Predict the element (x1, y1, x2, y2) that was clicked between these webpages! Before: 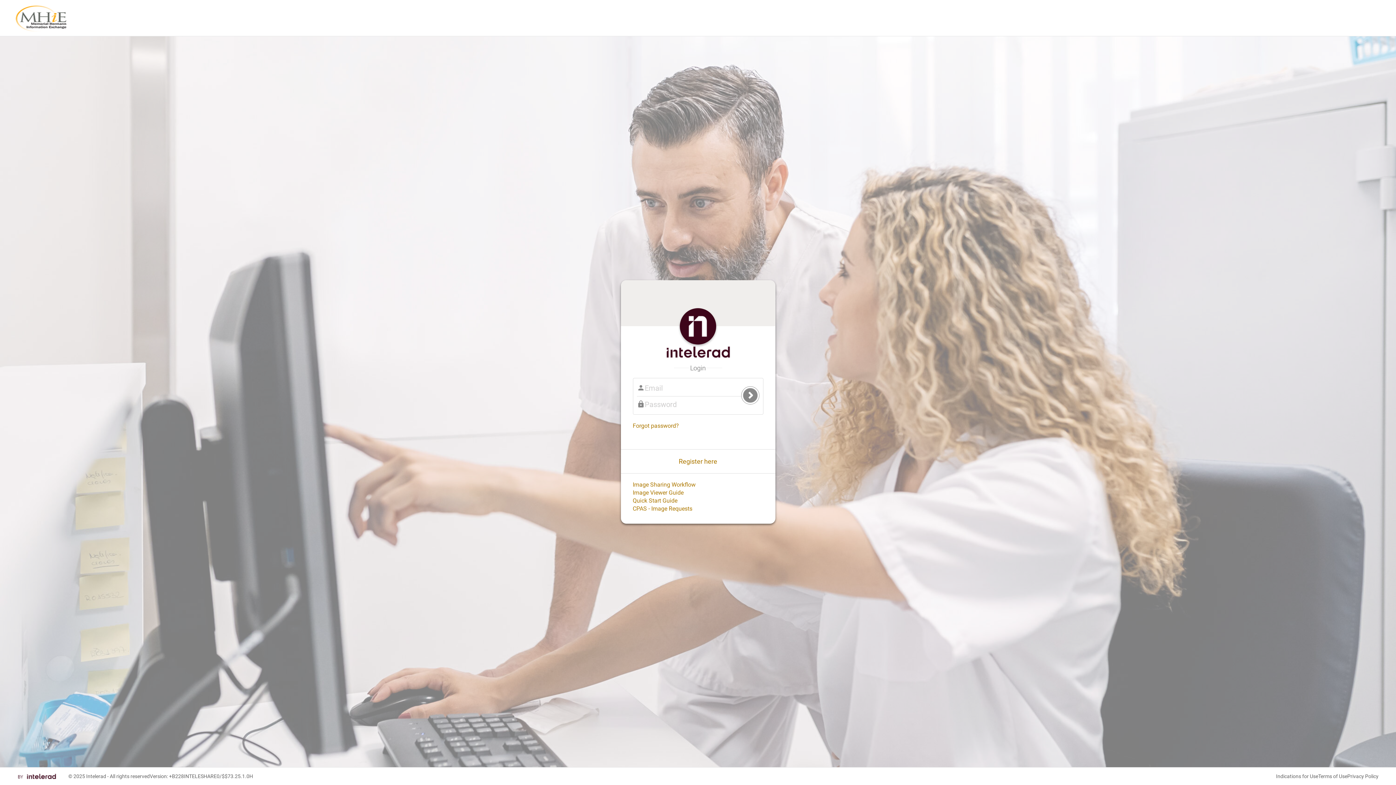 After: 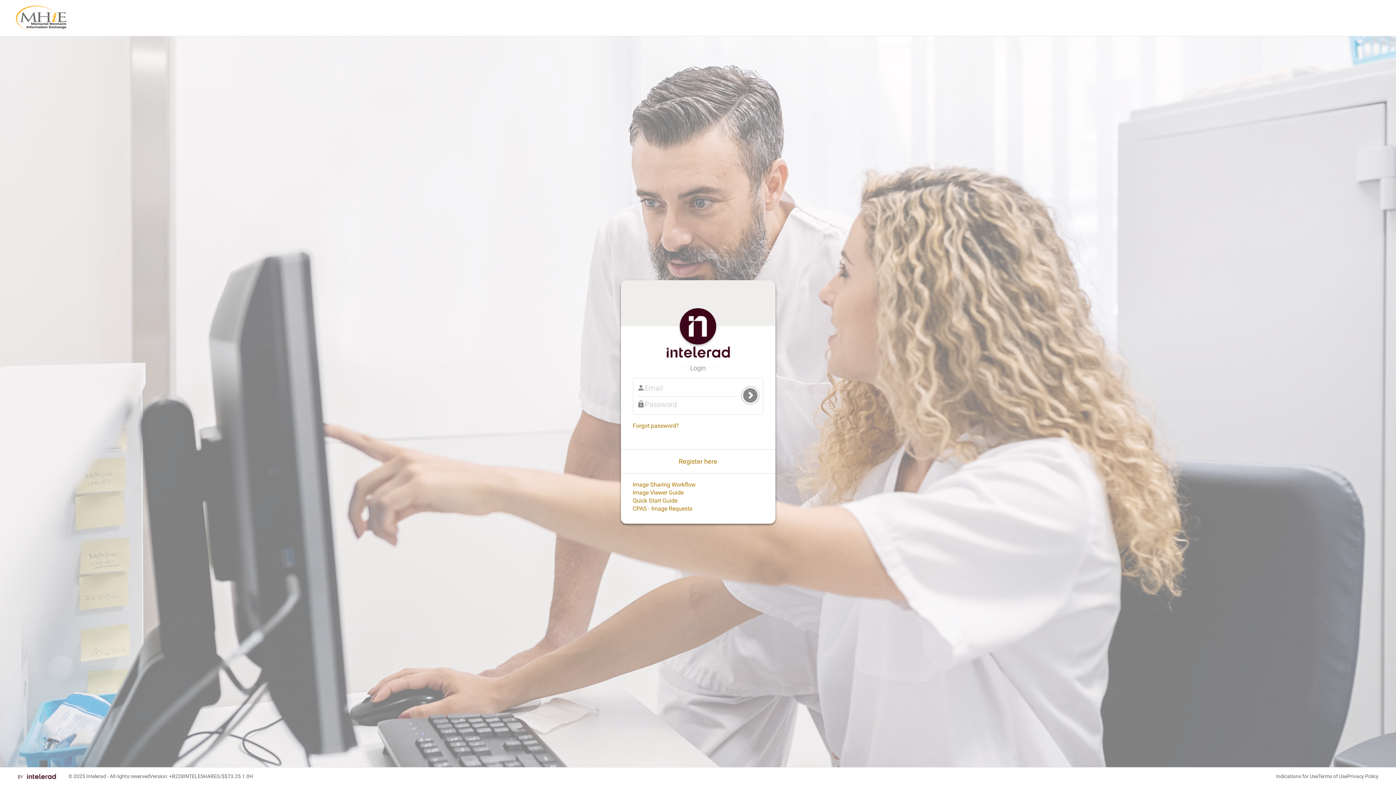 Action: bbox: (86, 773, 106, 779) label: Intelerad